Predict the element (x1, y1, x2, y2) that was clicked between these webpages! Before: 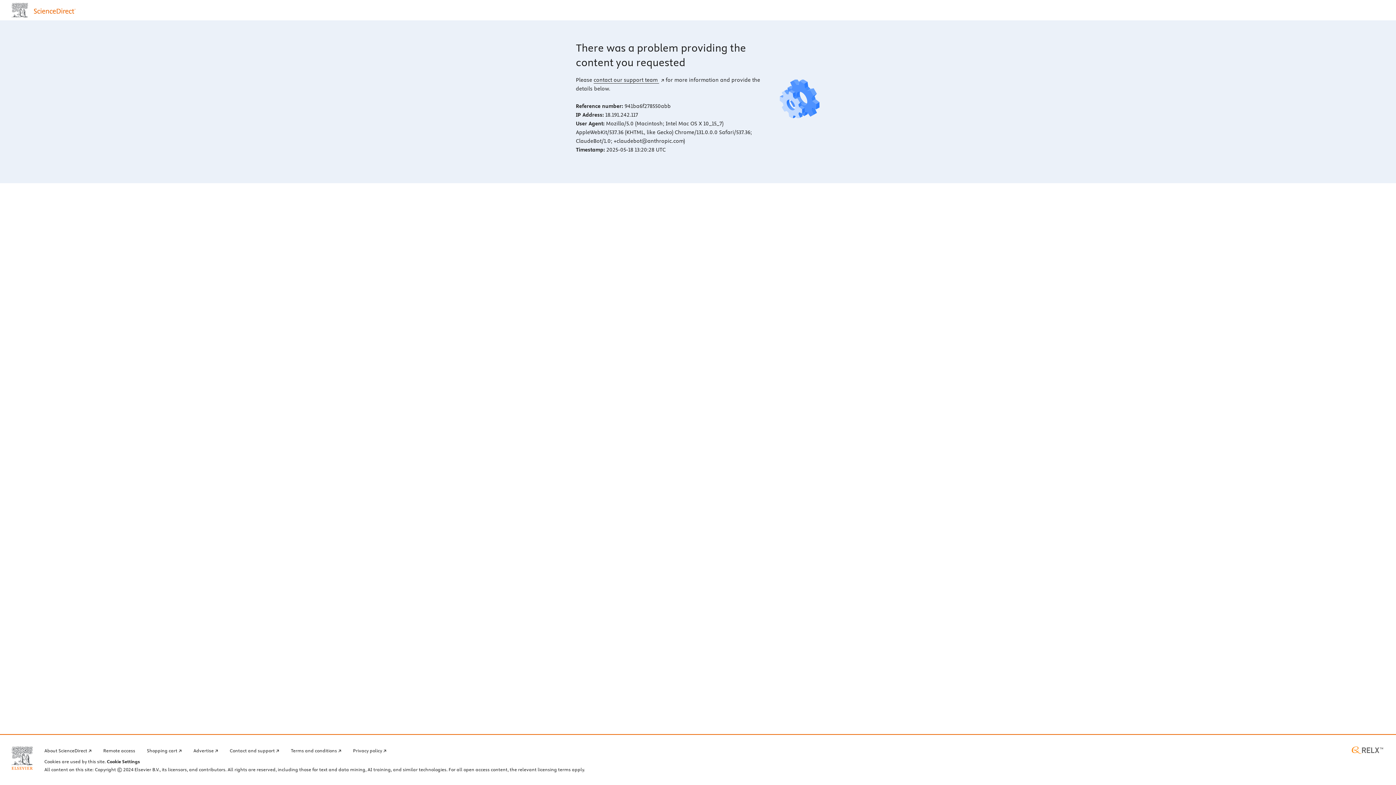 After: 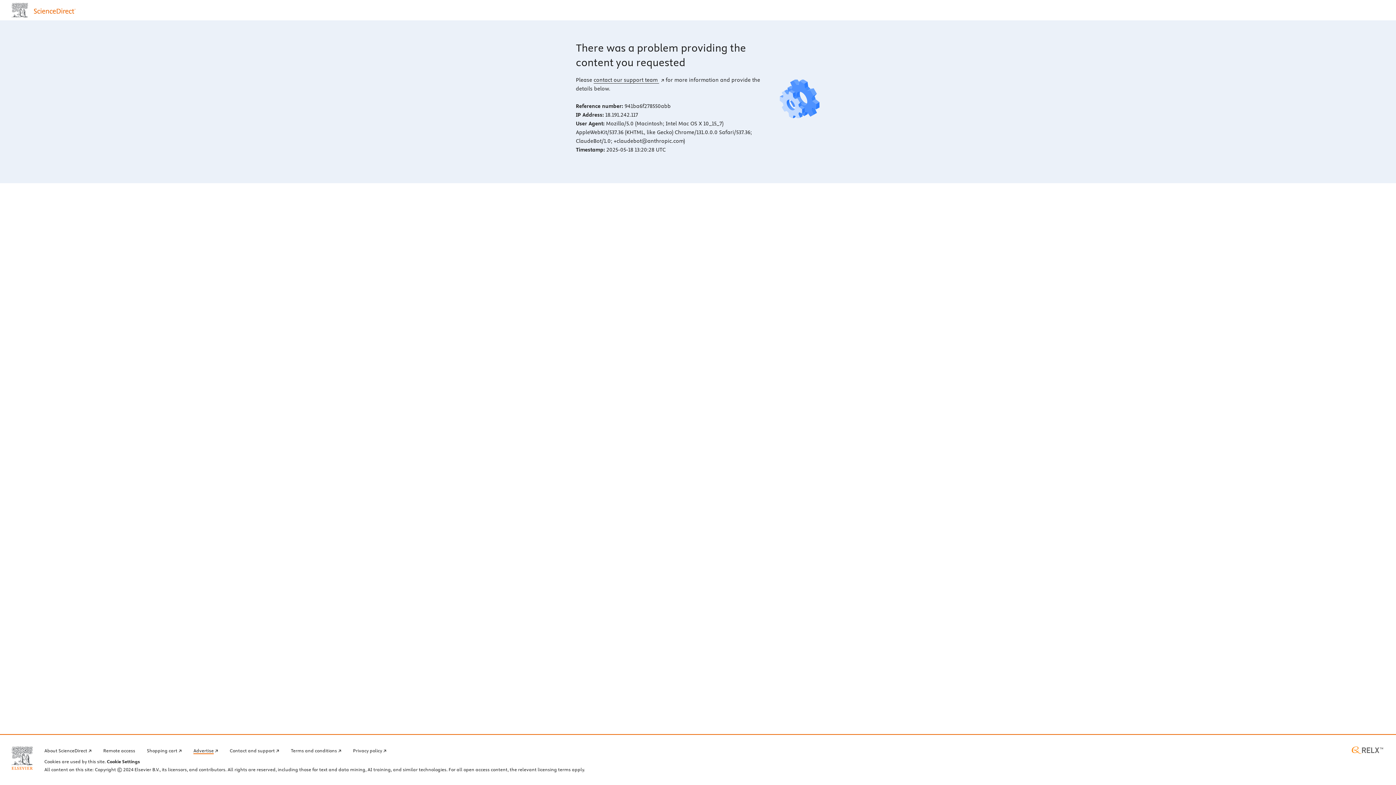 Action: bbox: (193, 746, 218, 754) label: Advertise